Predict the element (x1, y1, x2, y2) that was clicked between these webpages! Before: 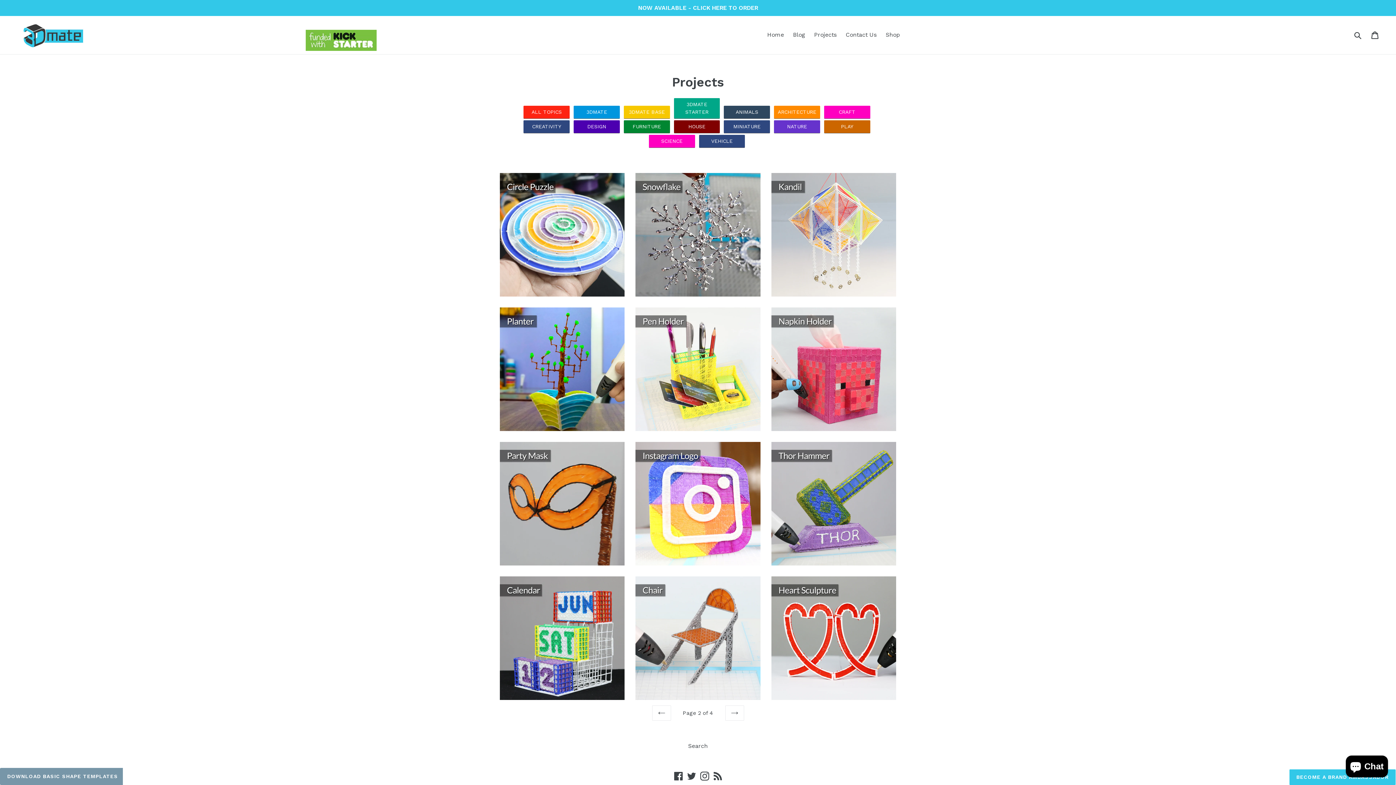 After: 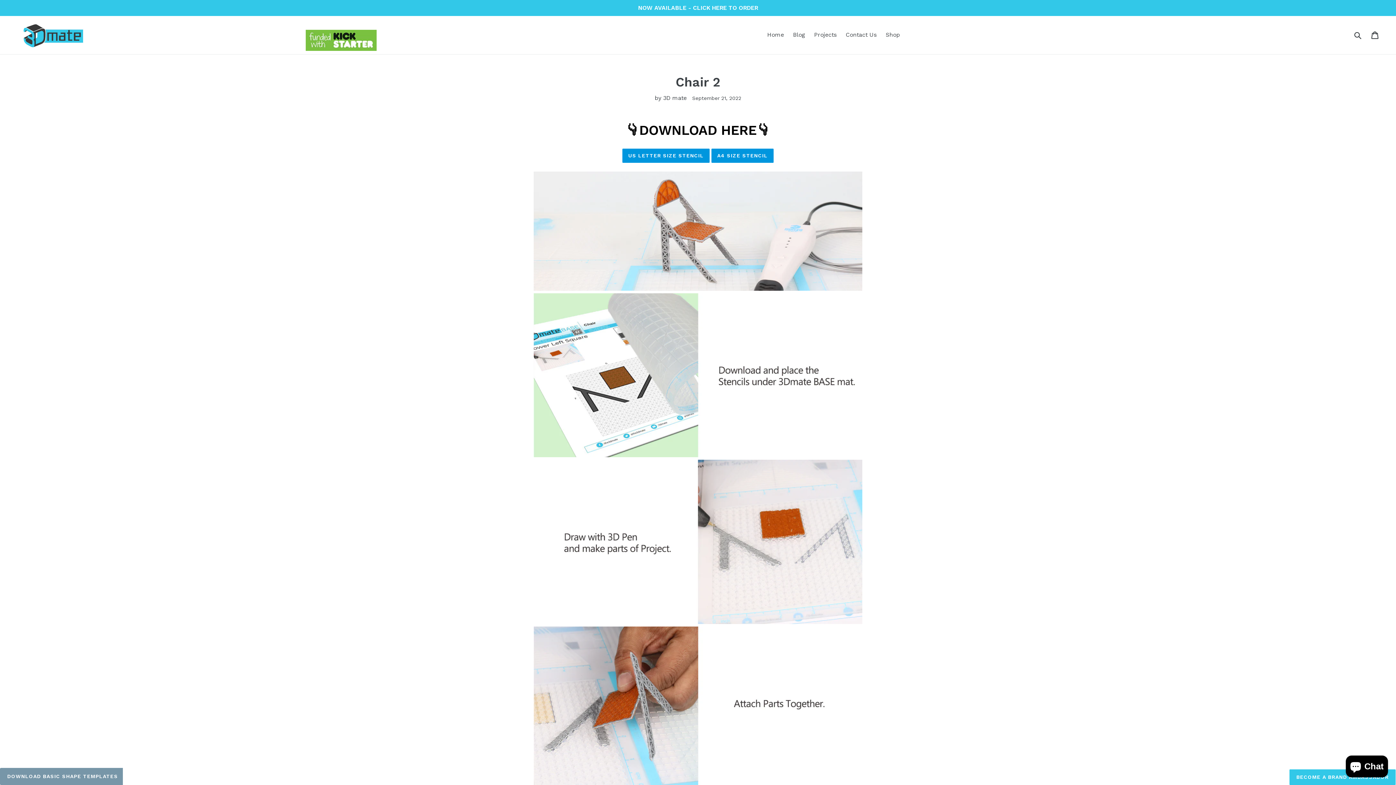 Action: label:   bbox: (675, 621, 699, 628)